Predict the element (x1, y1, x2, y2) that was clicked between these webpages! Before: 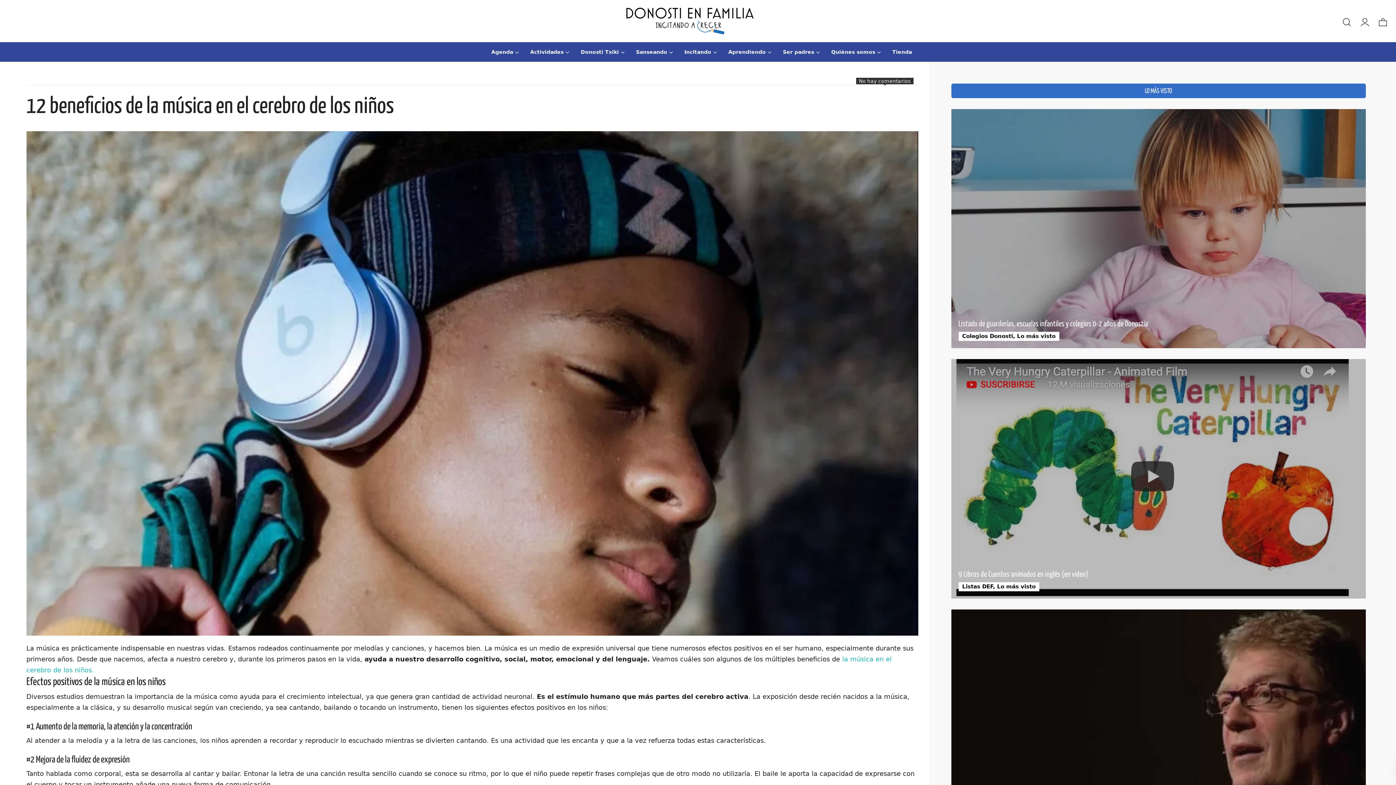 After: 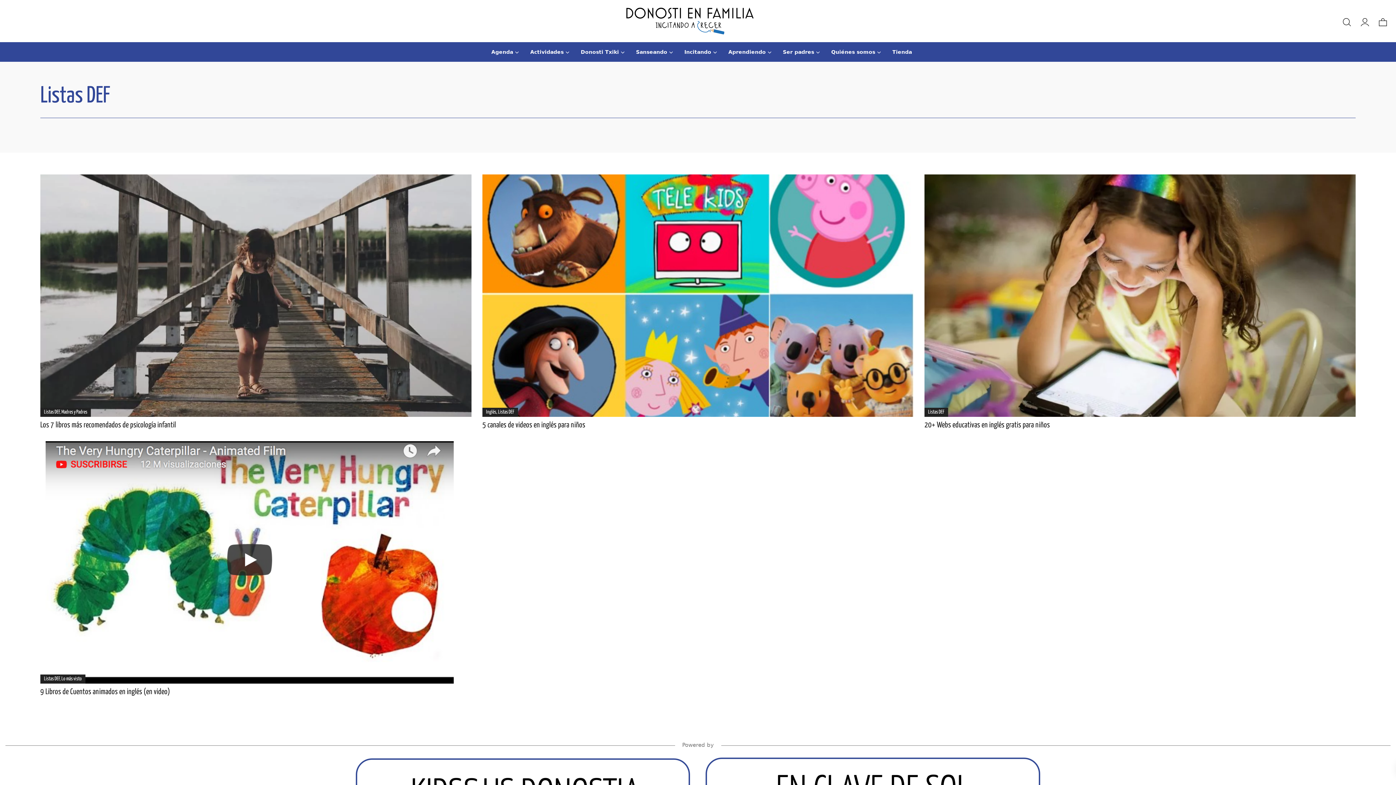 Action: label: Listas DEF bbox: (962, 583, 993, 590)